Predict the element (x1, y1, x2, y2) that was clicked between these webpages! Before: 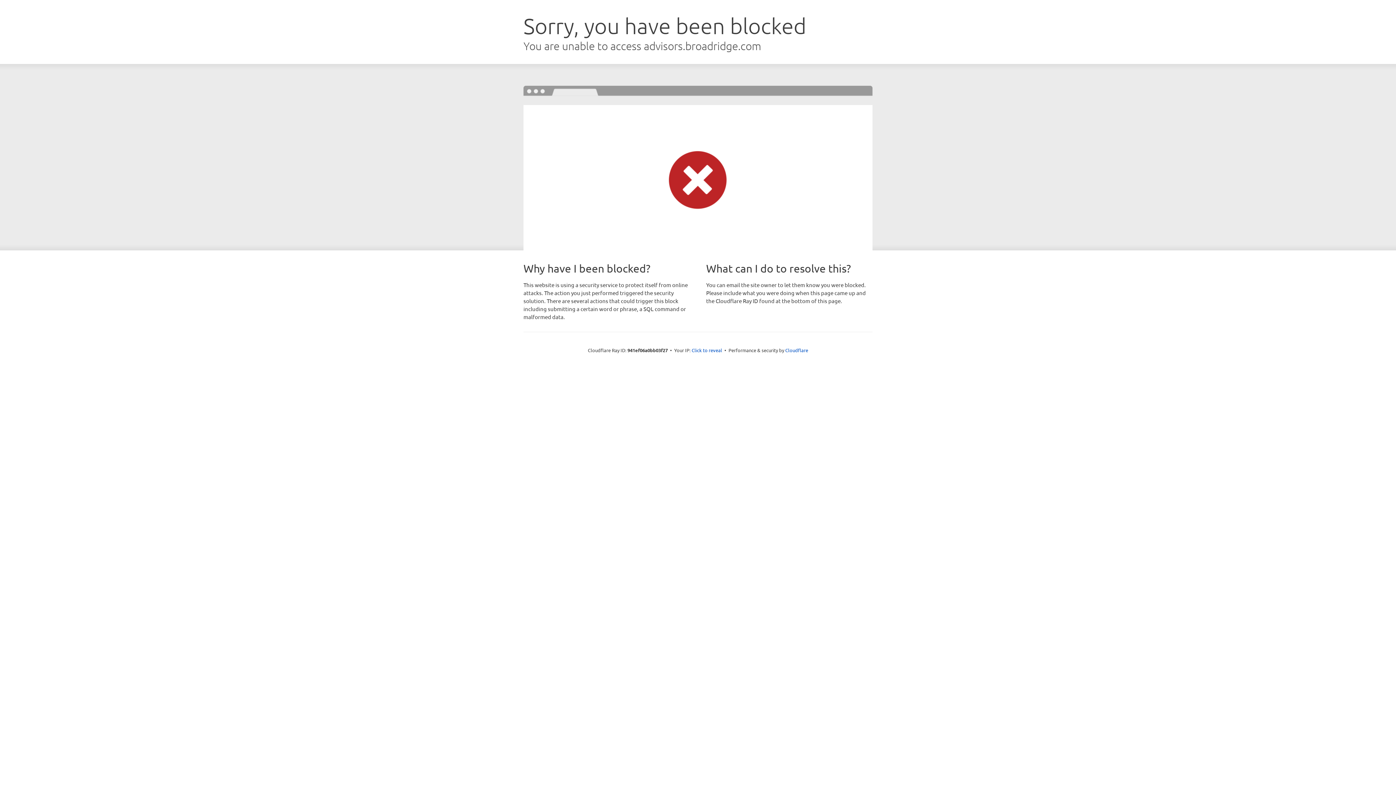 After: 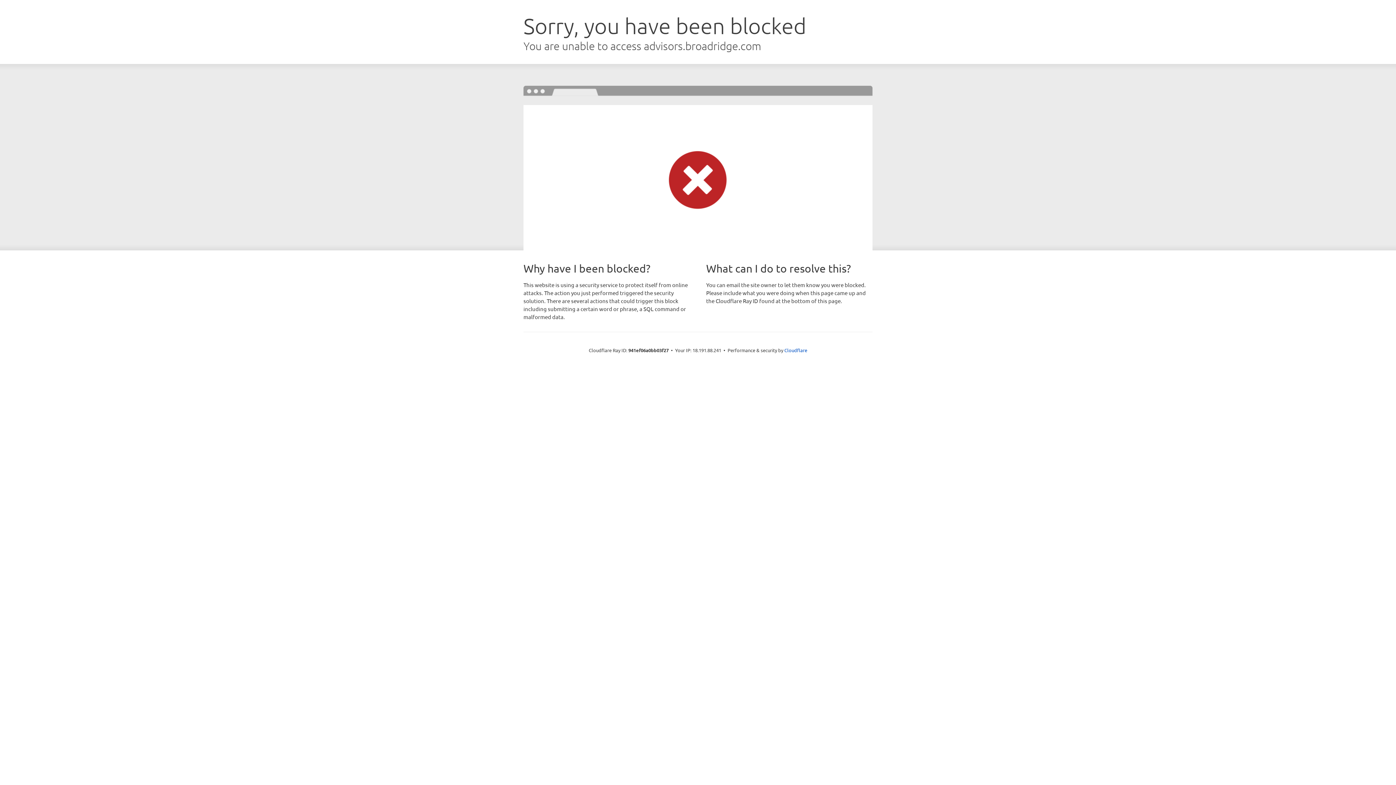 Action: bbox: (691, 346, 722, 353) label: Click to reveal